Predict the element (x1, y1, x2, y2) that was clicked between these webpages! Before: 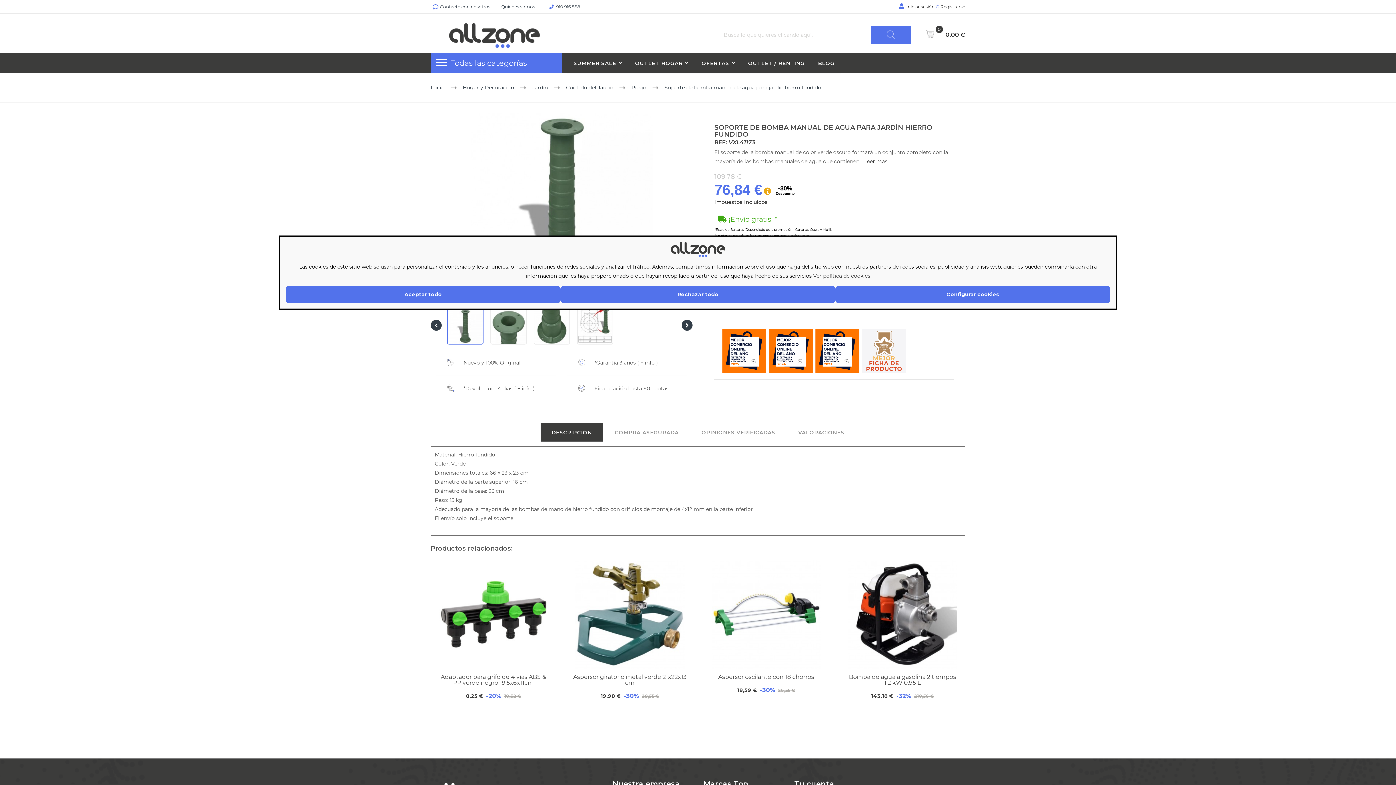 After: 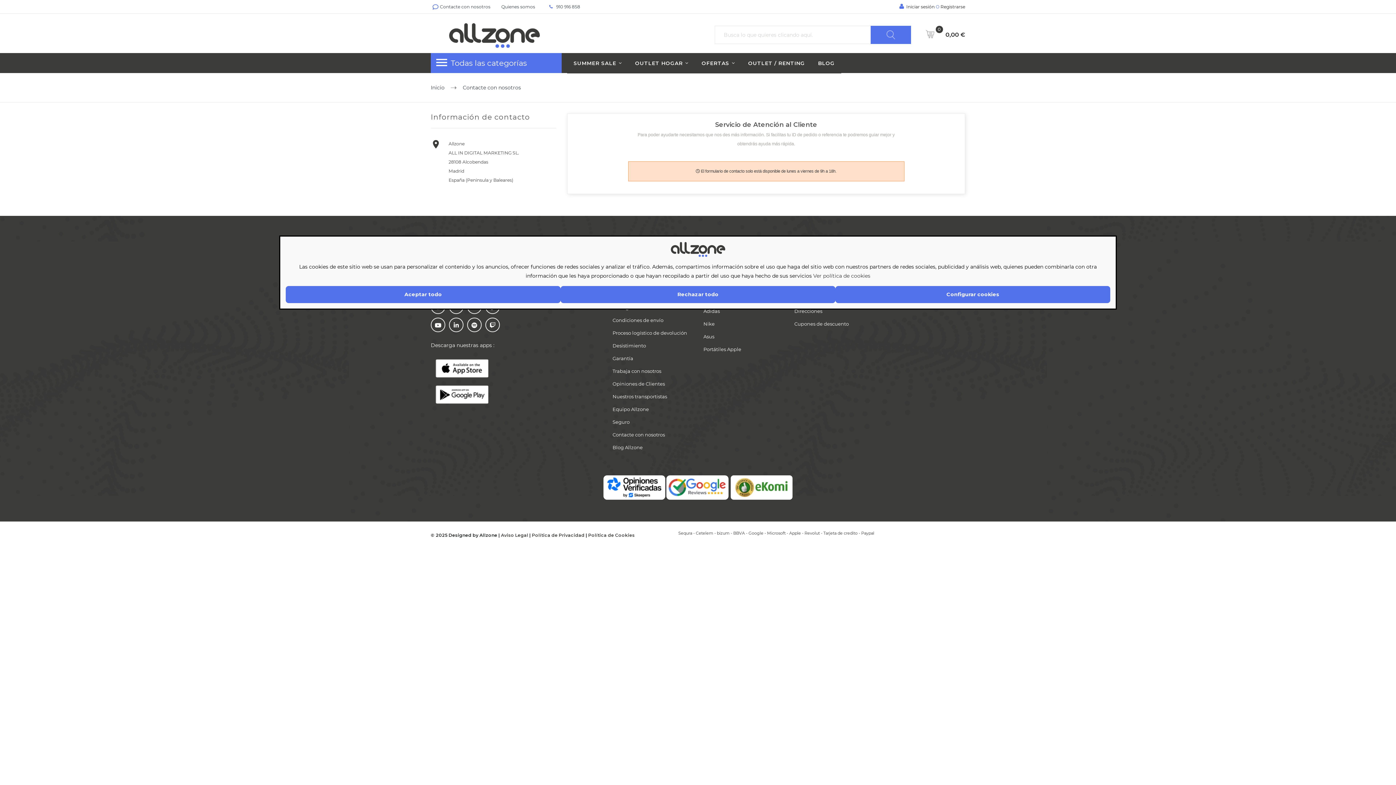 Action: bbox: (440, 4, 490, 9) label: Contacte con nosotros